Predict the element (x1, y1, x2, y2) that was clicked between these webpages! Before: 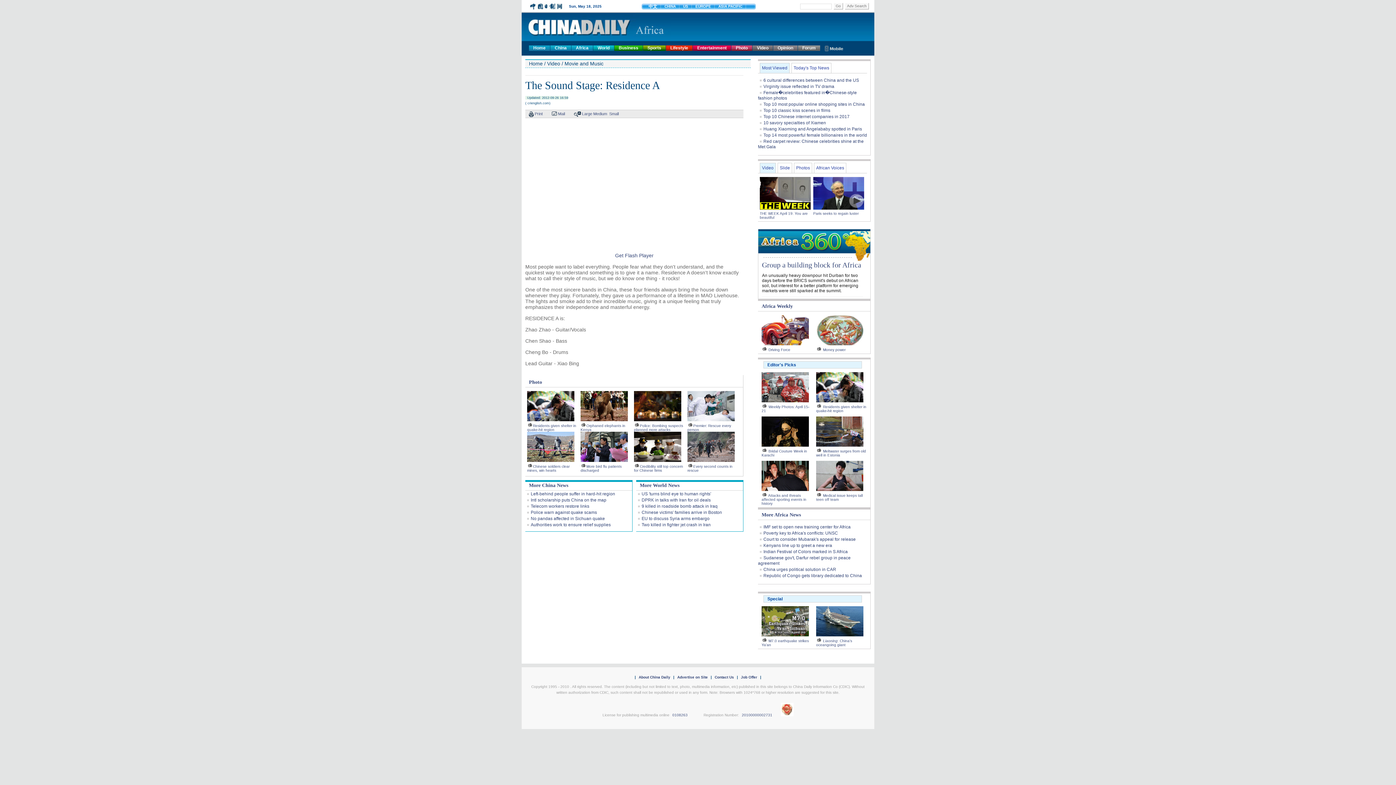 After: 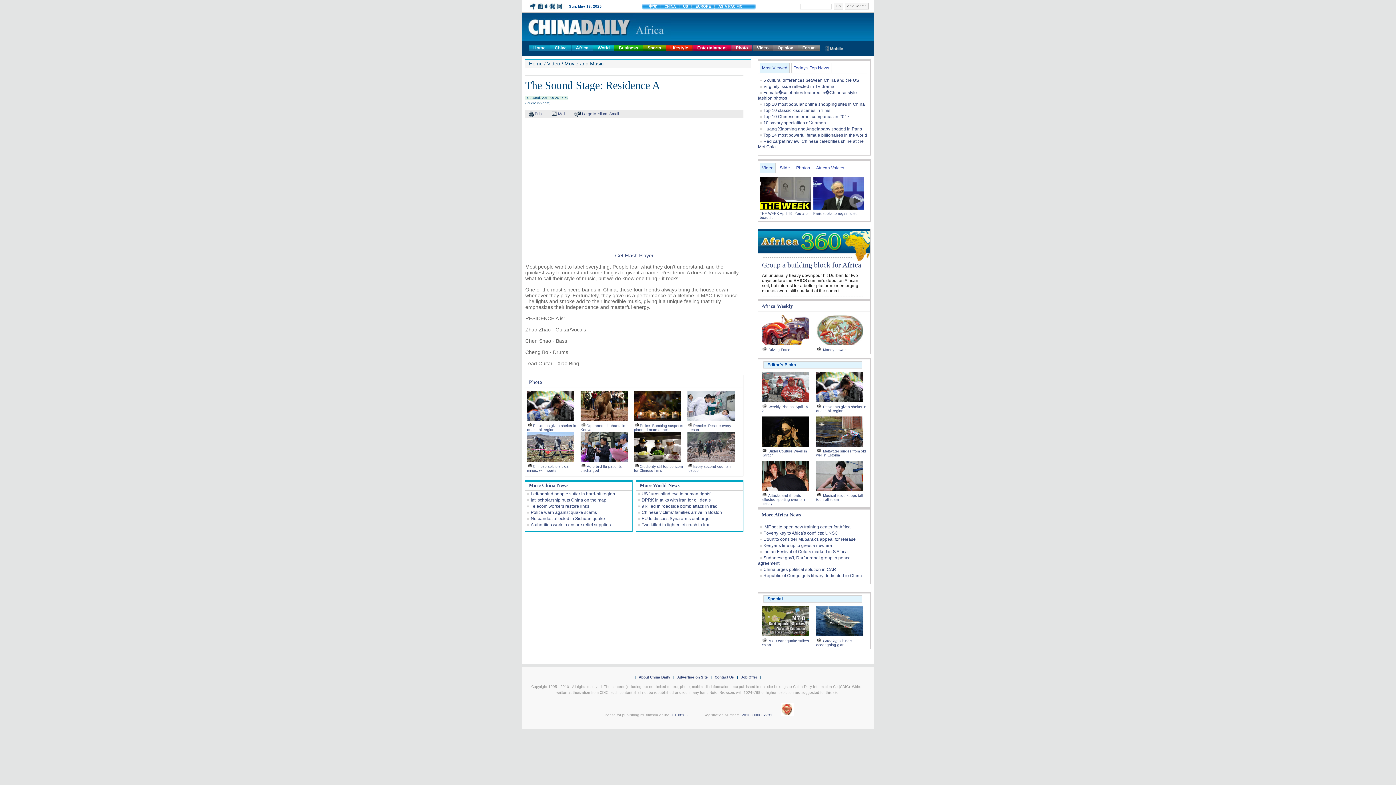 Action: bbox: (527, 432, 578, 462)